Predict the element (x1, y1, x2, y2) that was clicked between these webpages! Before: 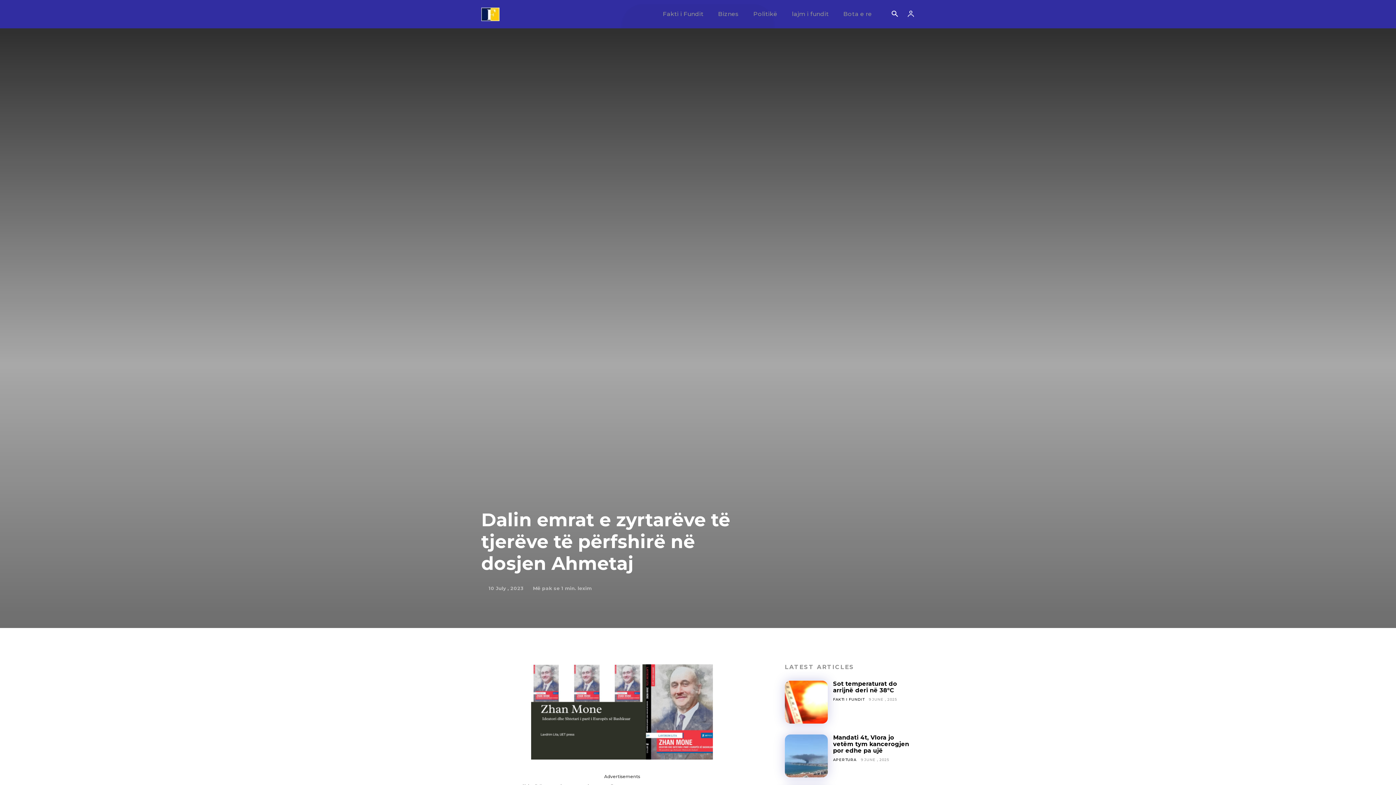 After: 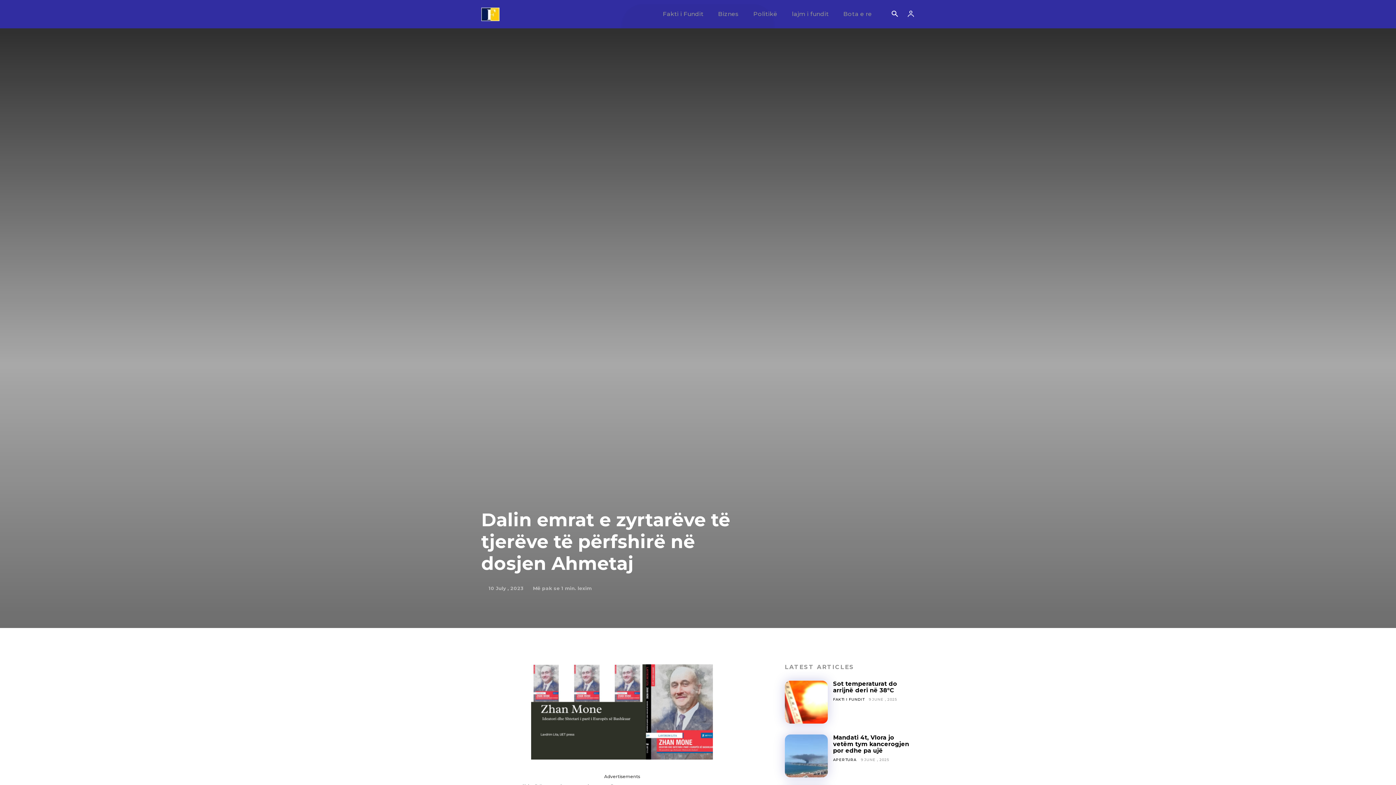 Action: bbox: (531, 664, 713, 760)